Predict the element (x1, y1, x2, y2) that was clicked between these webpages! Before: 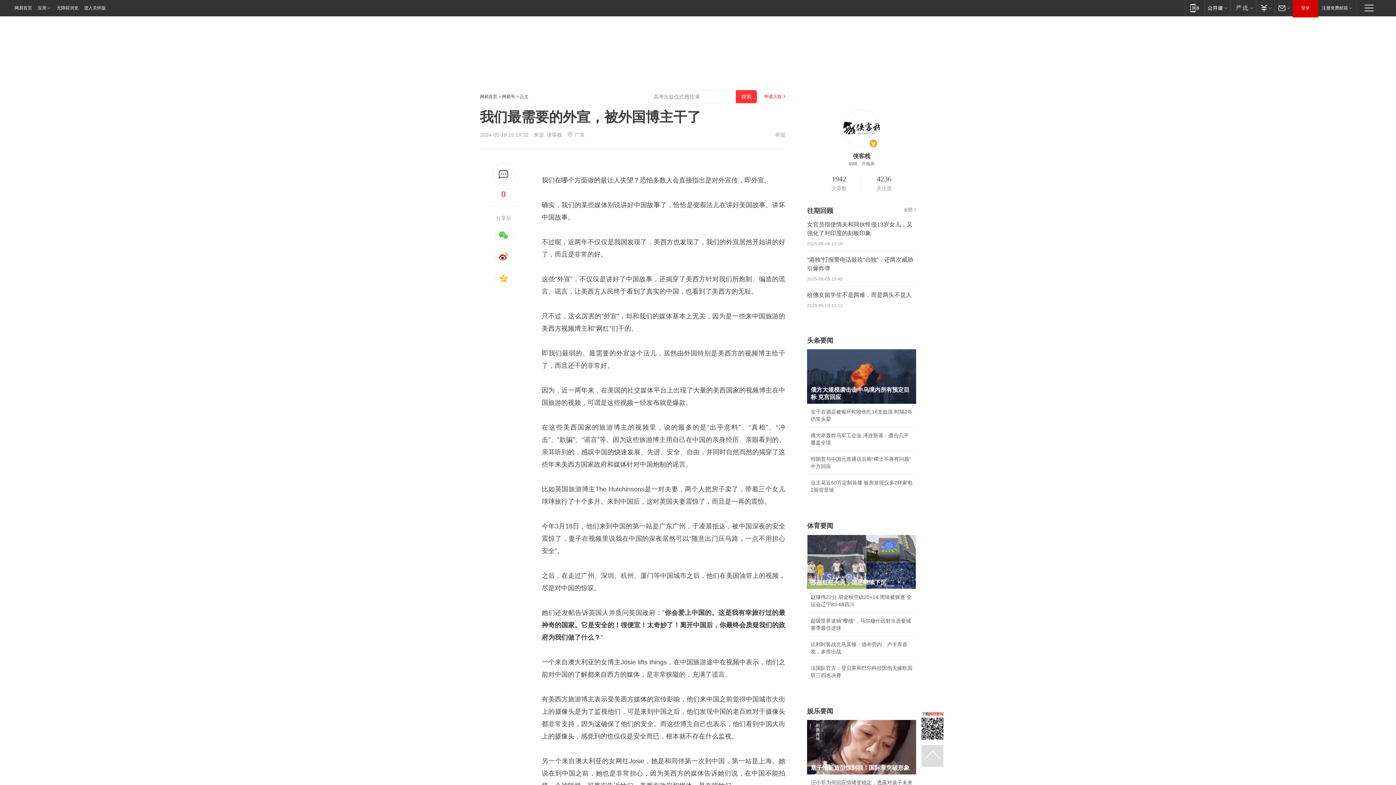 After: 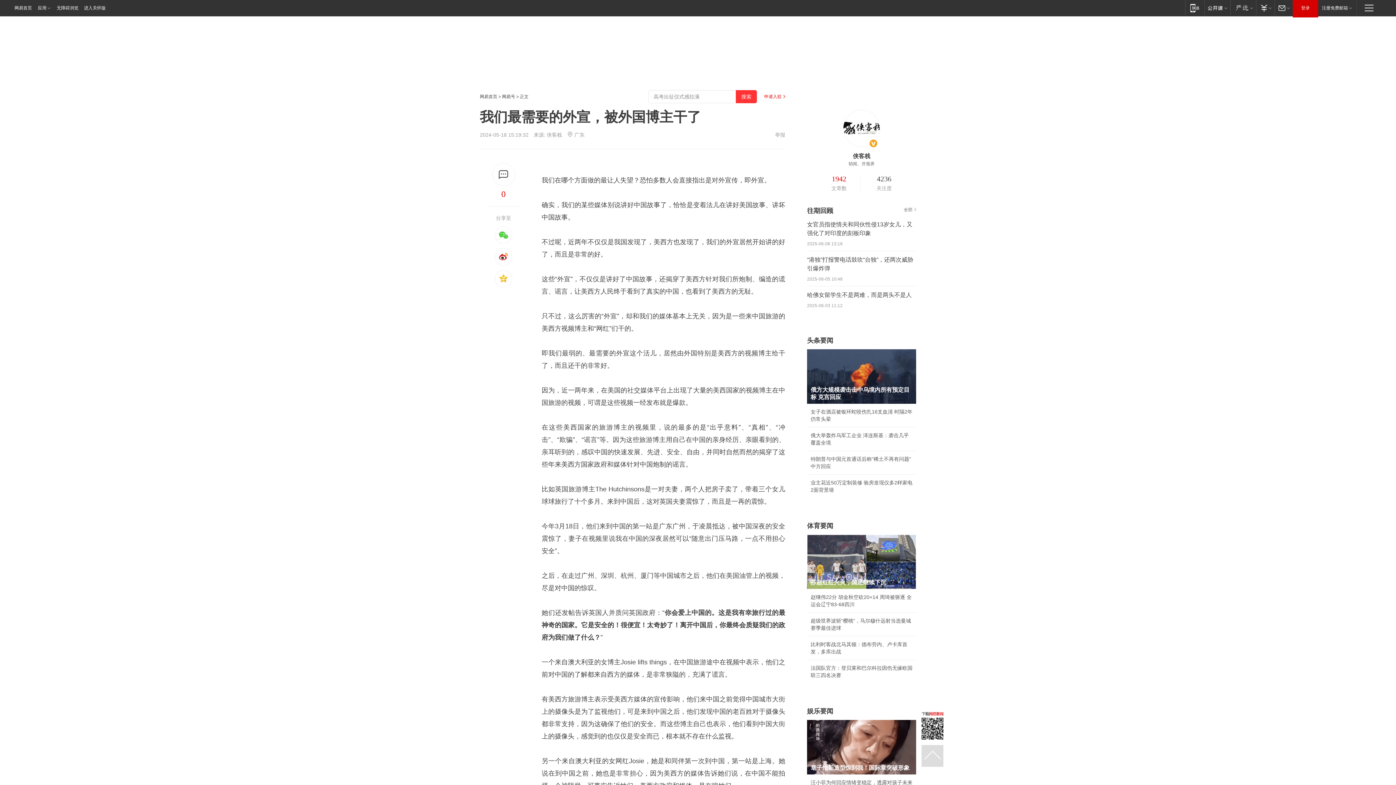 Action: label: 1942 bbox: (817, 174, 861, 184)